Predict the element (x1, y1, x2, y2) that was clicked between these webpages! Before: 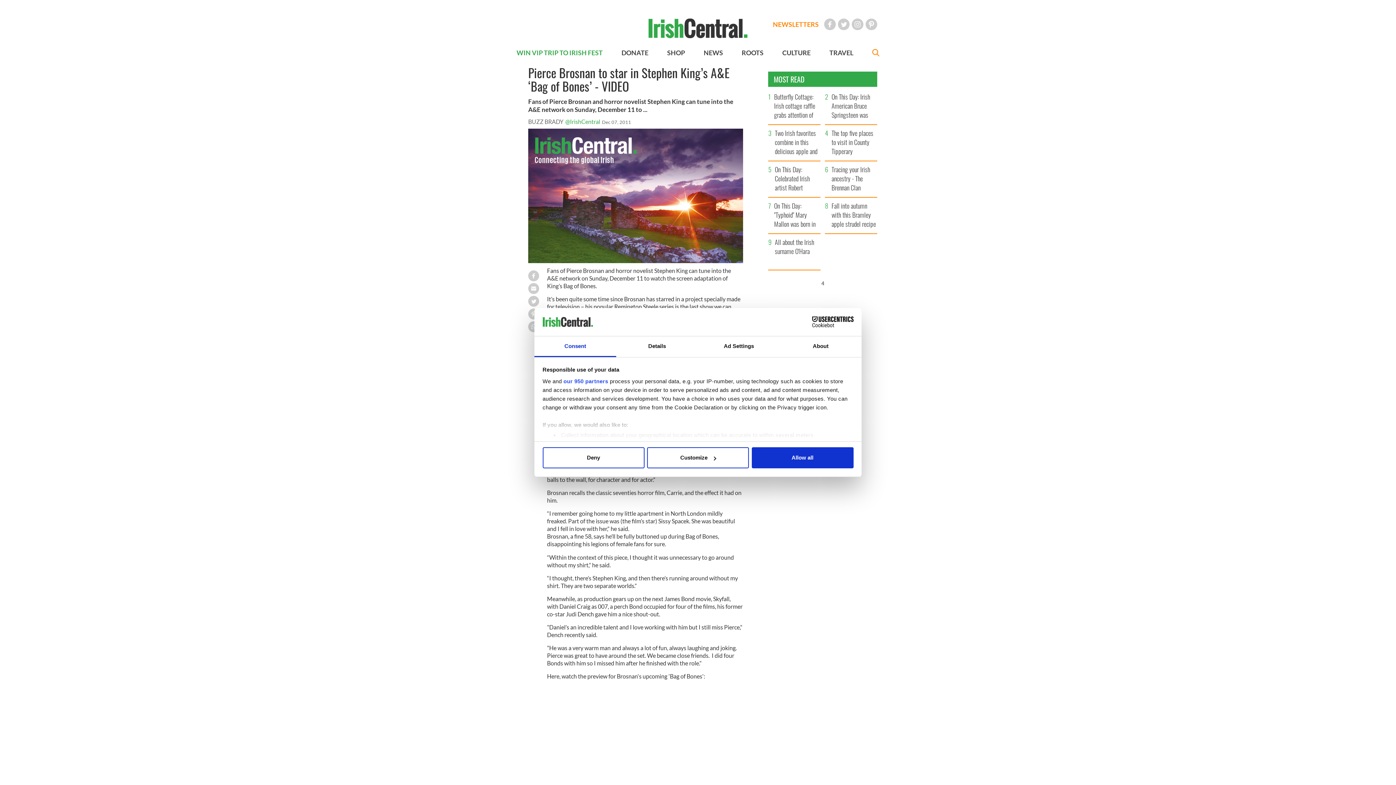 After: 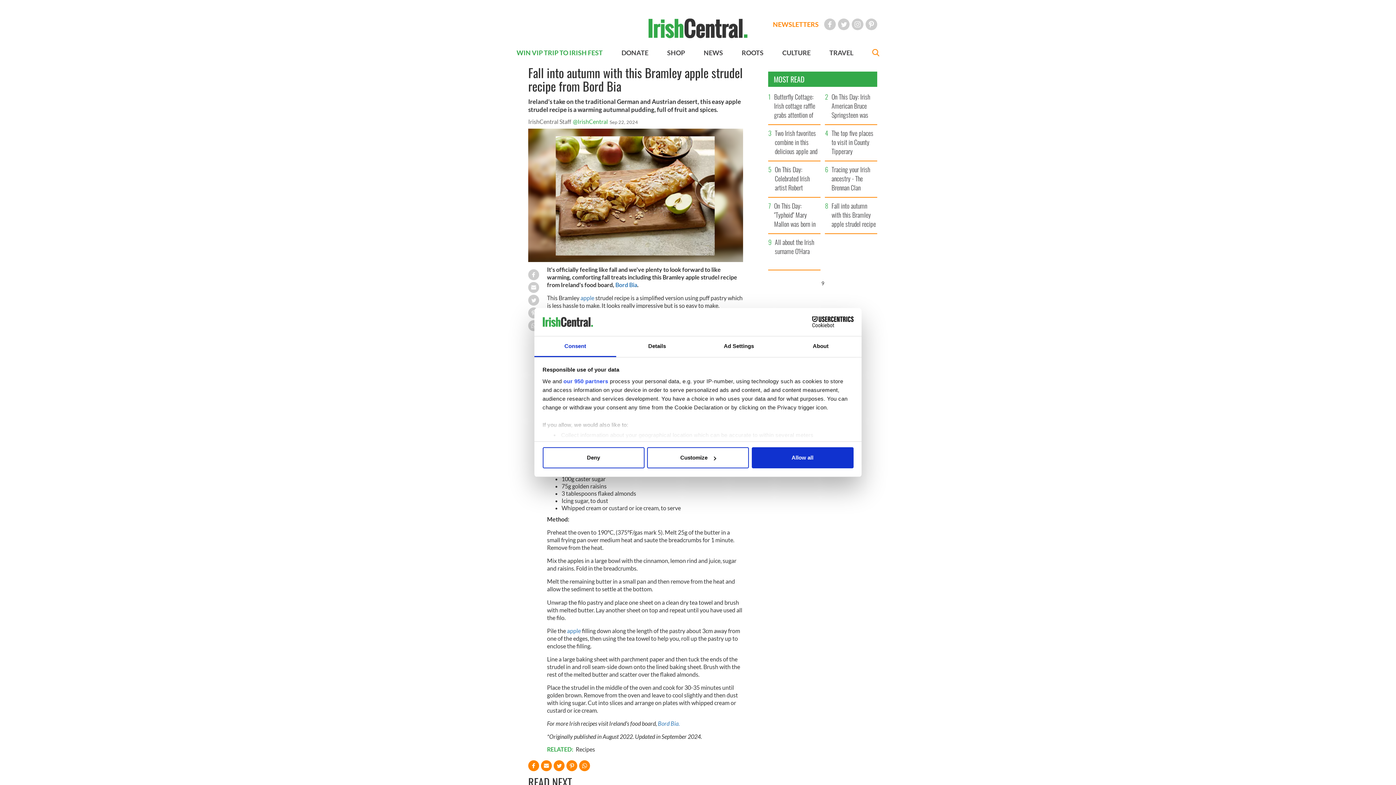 Action: bbox: (829, 201, 877, 233) label: Fall into autumn with this Bramley apple strudel recipe from Bord Bia